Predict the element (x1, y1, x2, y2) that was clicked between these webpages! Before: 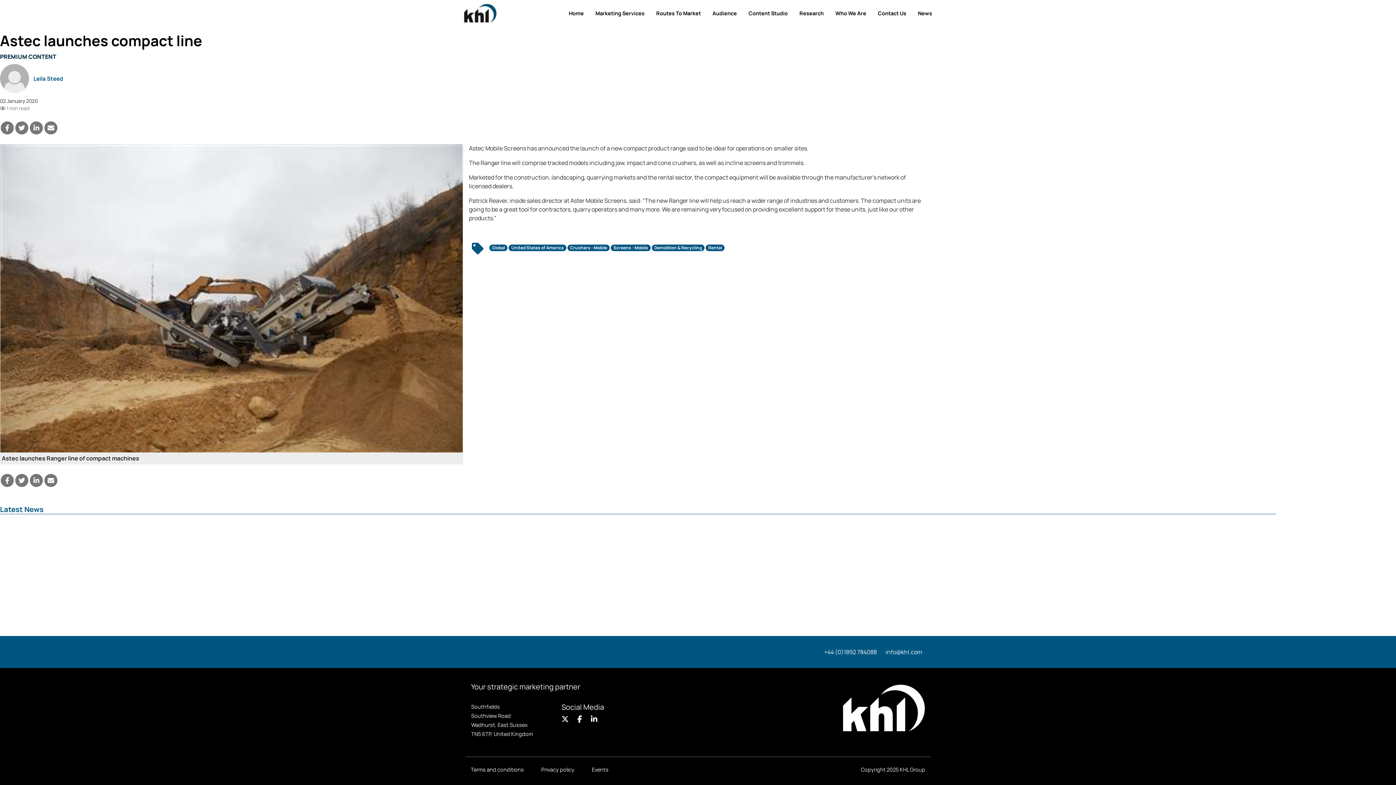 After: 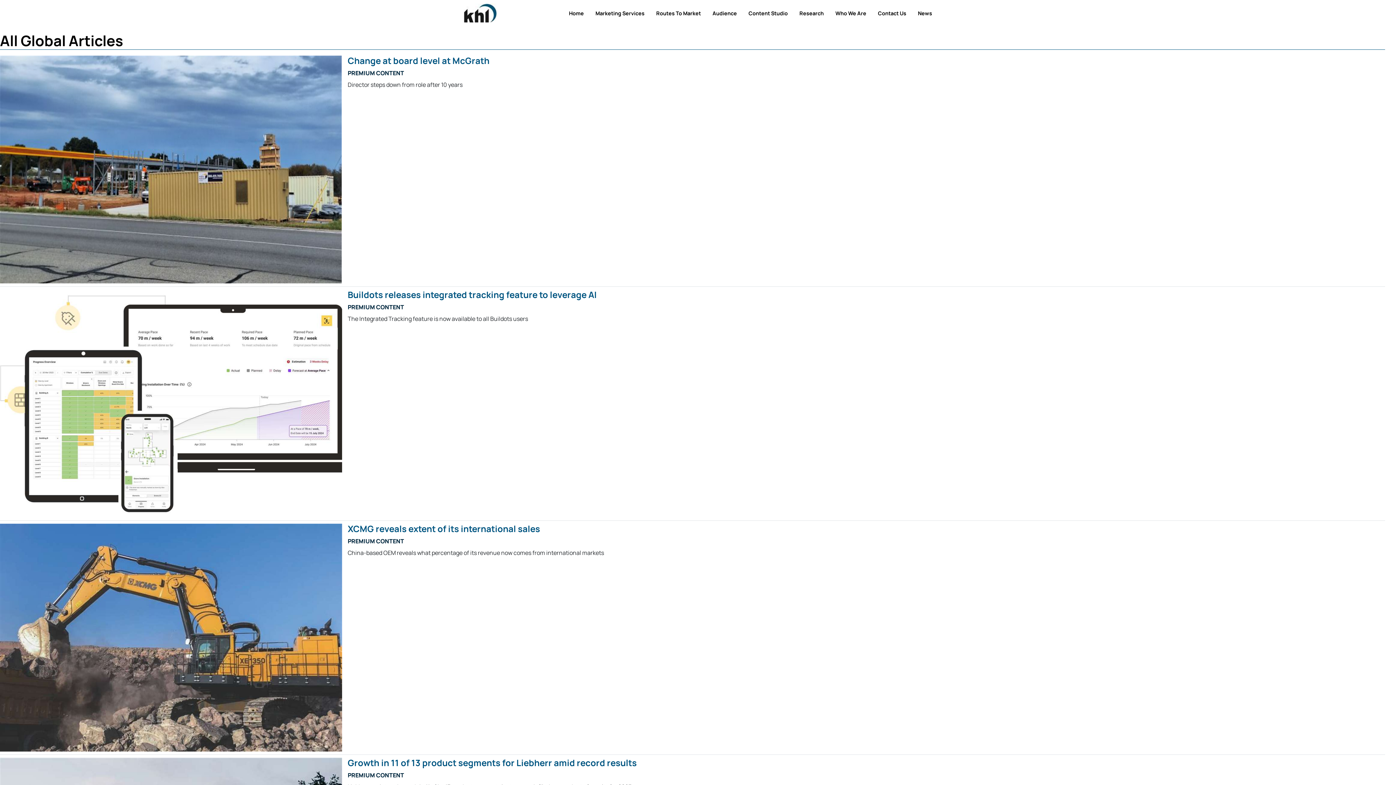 Action: bbox: (489, 244, 507, 251) label: Global